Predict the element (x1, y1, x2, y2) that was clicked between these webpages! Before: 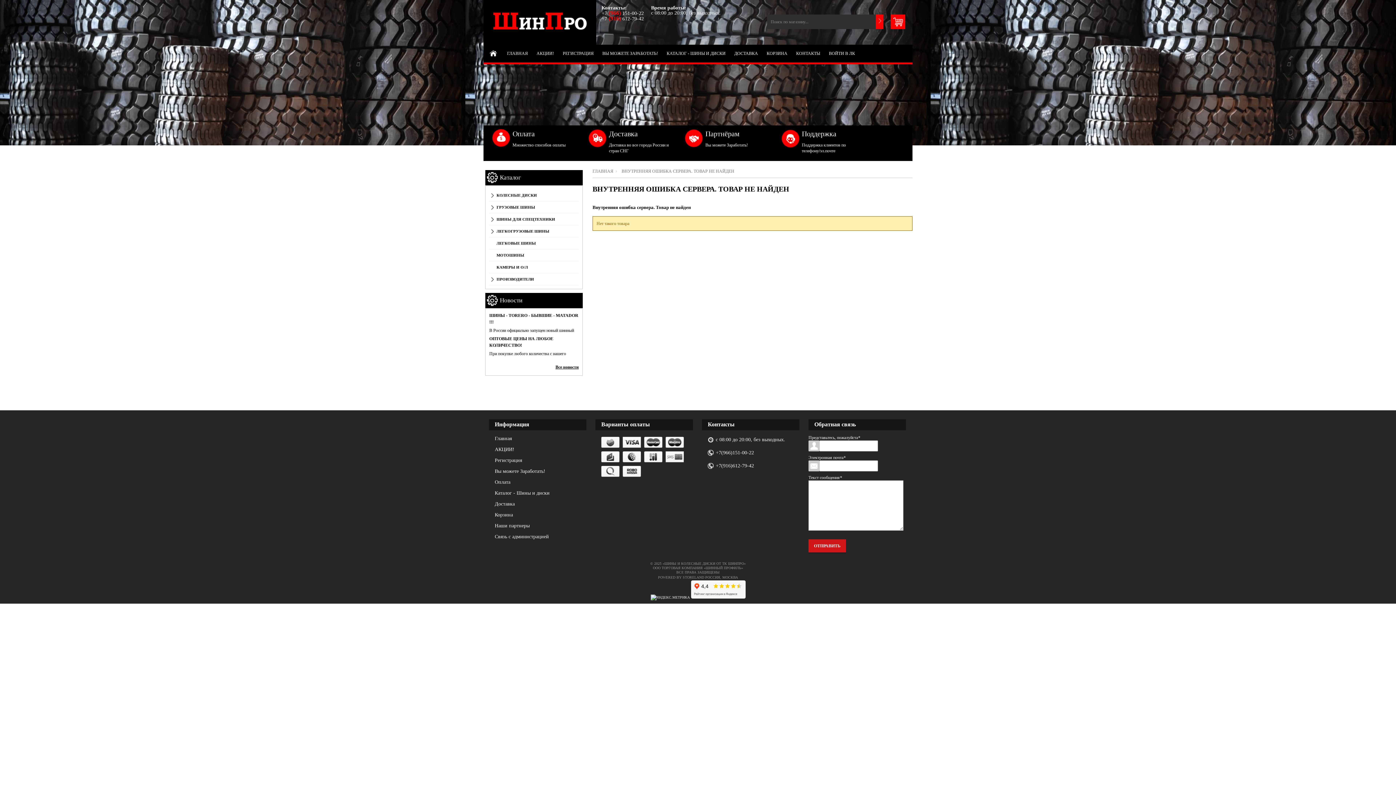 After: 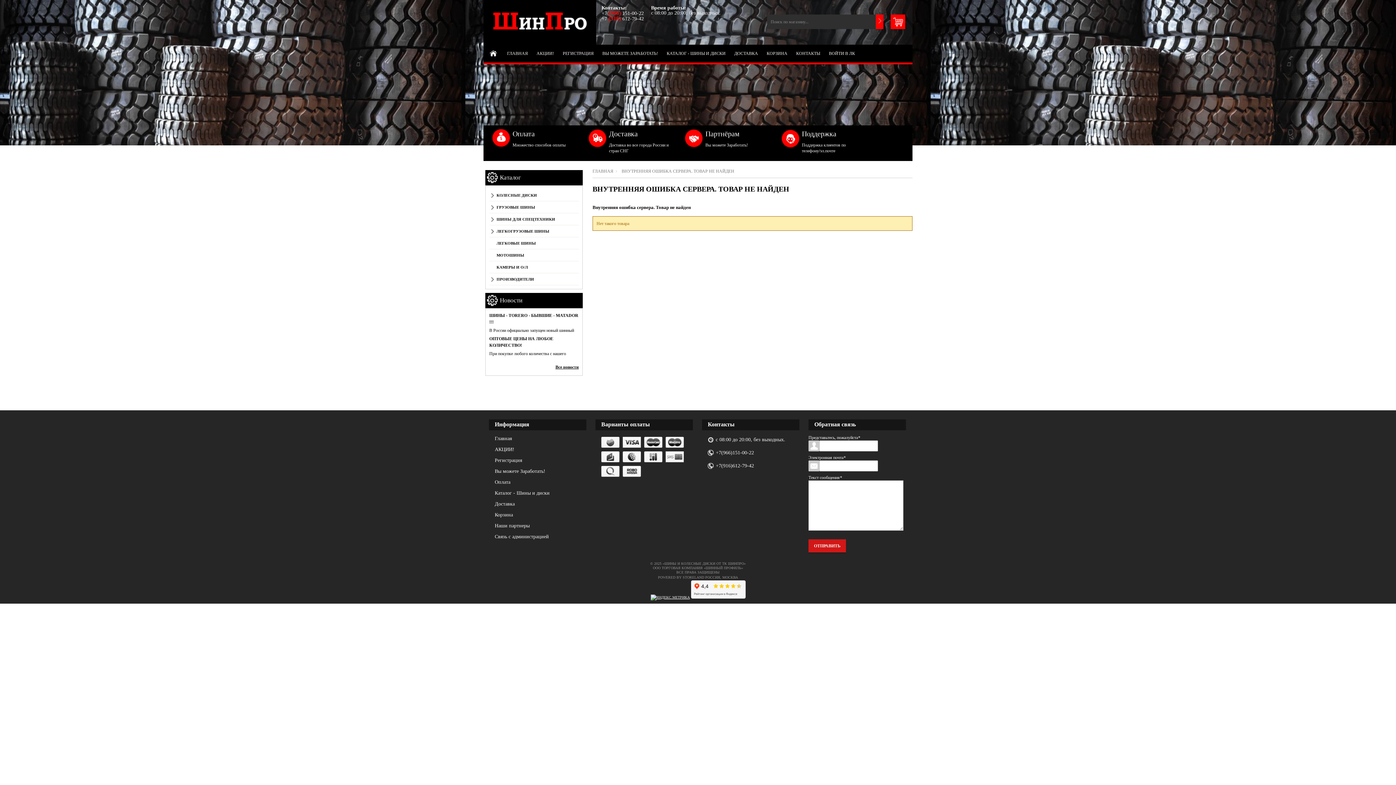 Action: bbox: (650, 595, 690, 599)